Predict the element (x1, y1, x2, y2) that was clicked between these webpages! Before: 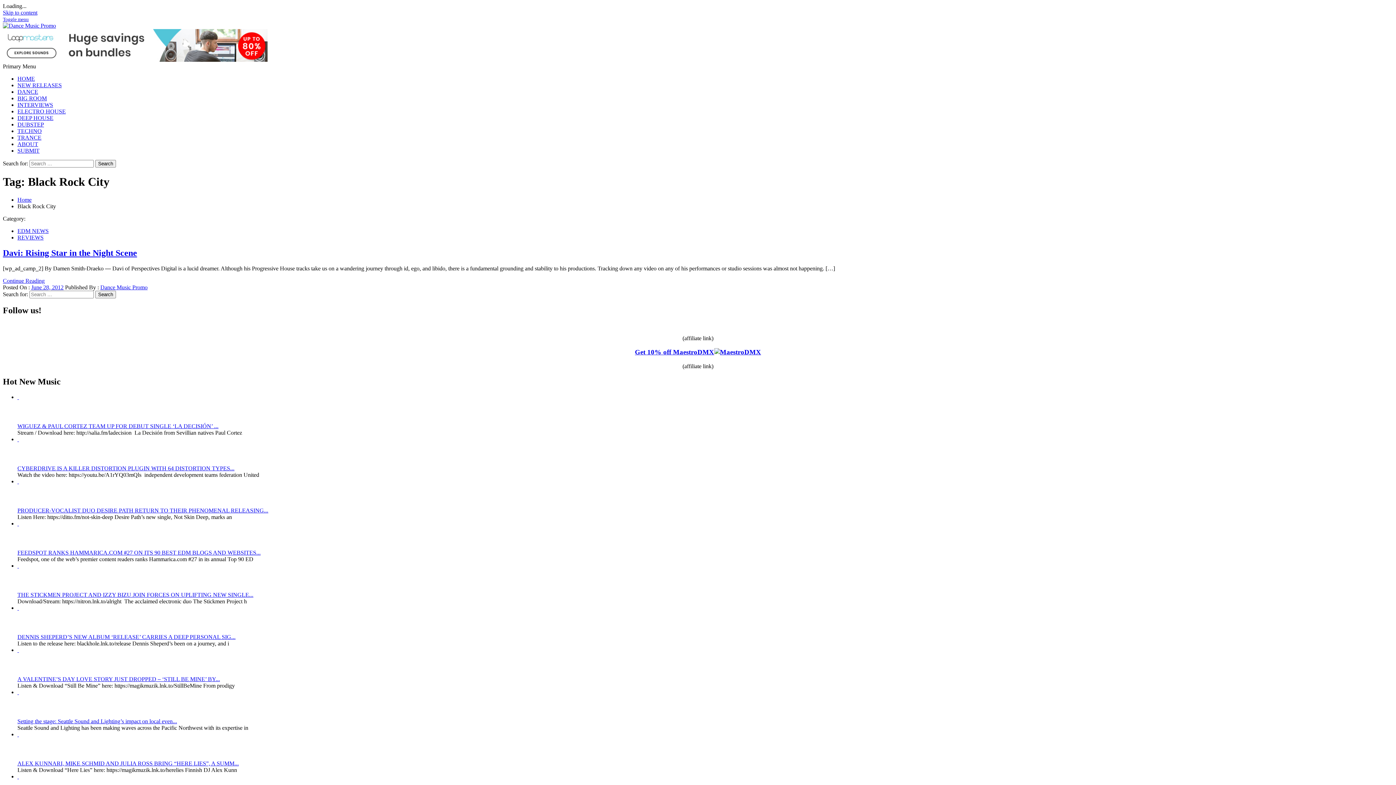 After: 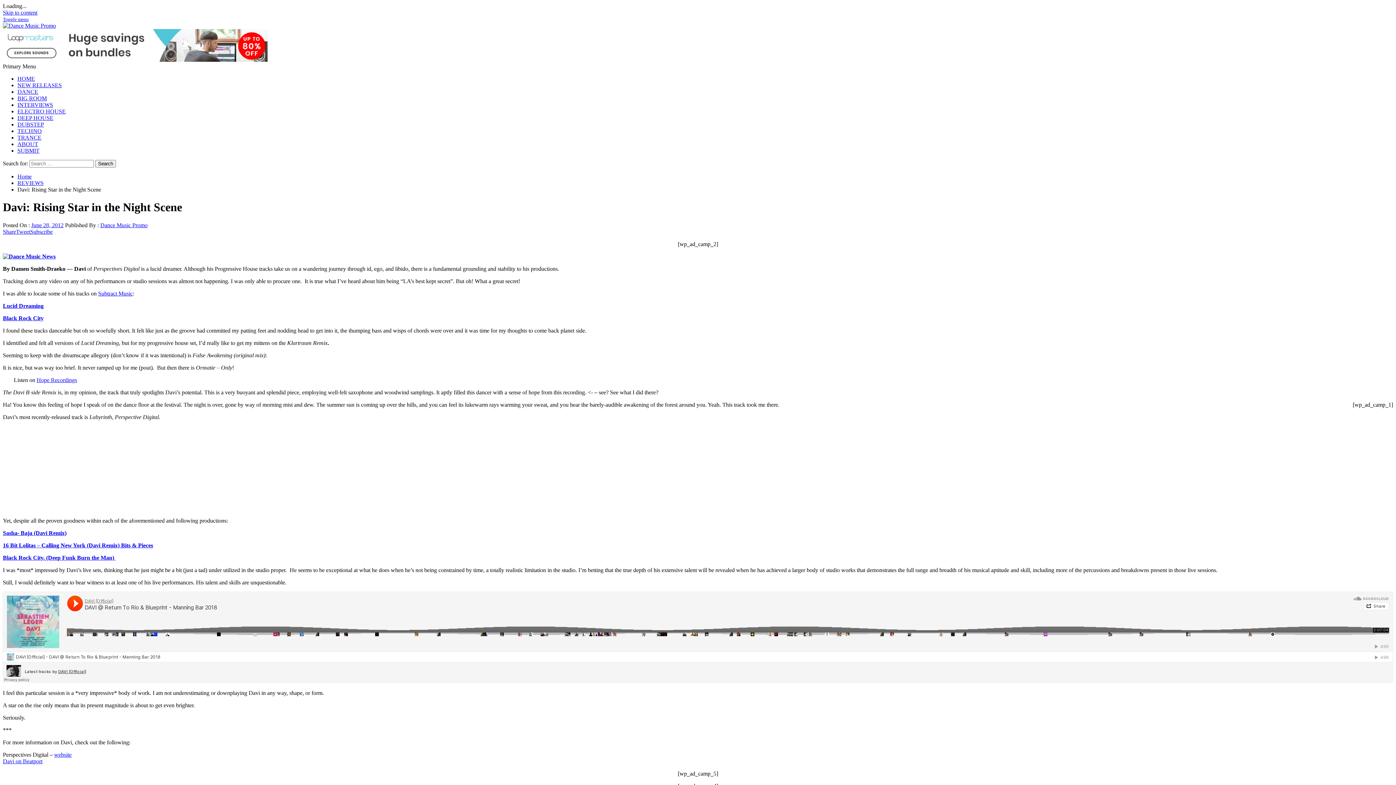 Action: bbox: (2, 248, 137, 257) label: Davi: Rising Star in the Night Scene